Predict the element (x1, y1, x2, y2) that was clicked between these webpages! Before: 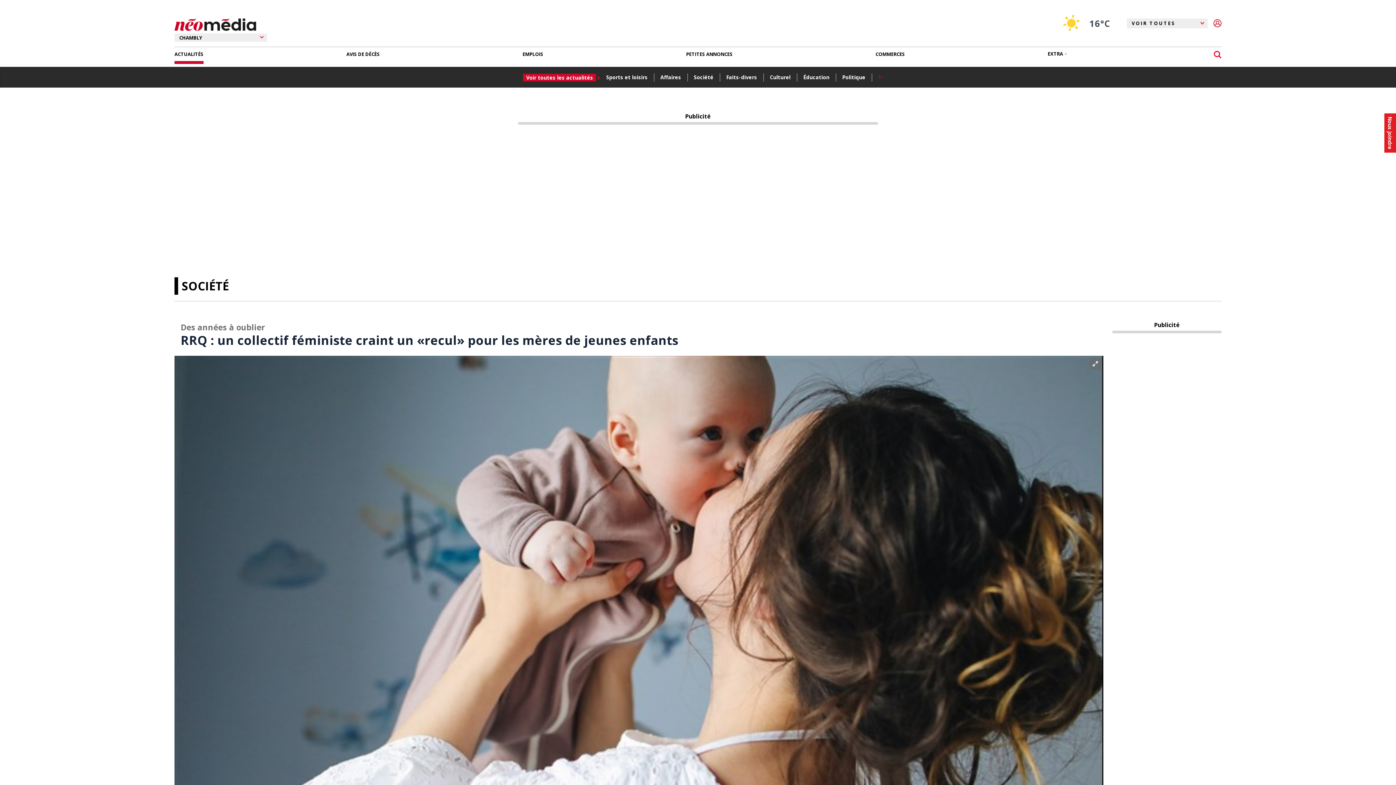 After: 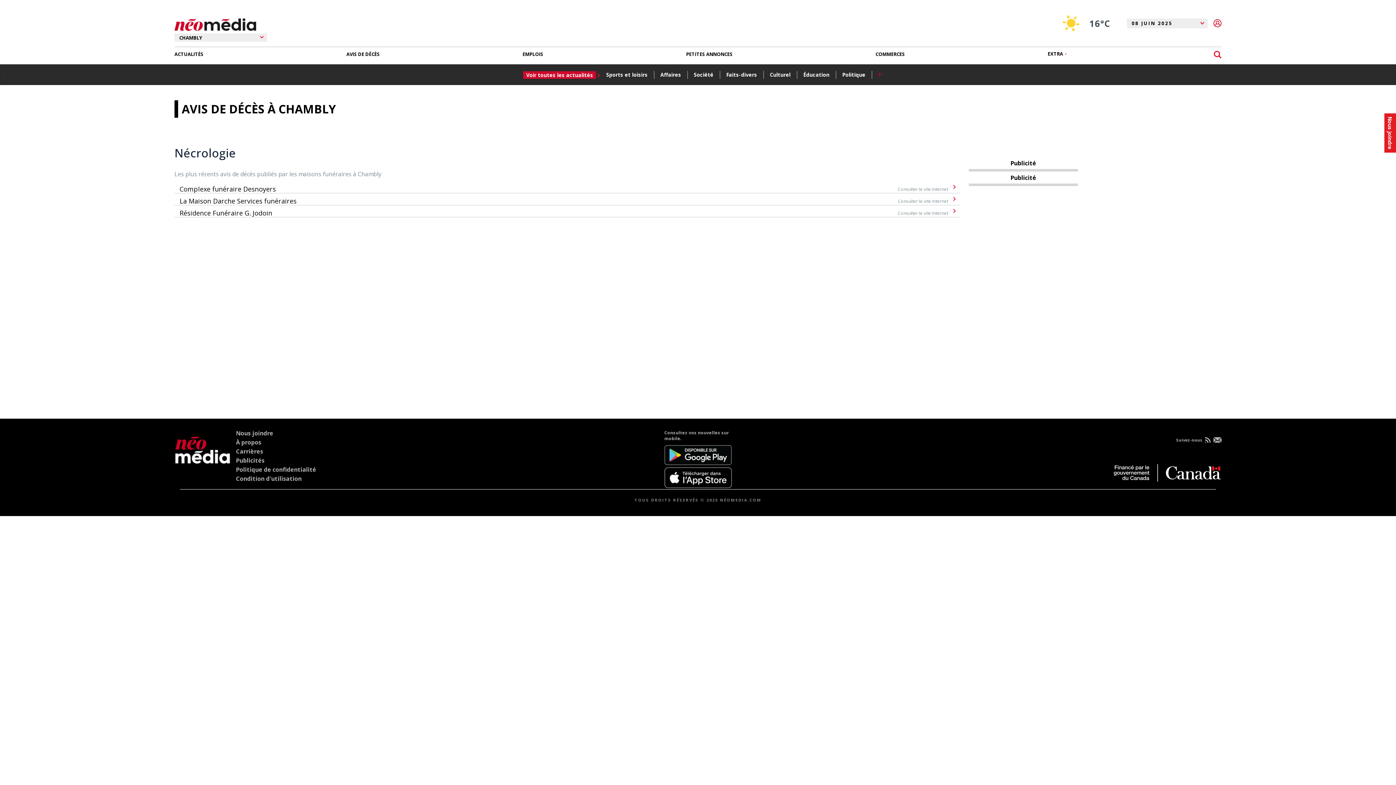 Action: label: AVIS DE DÉCÈS bbox: (346, 47, 379, 61)